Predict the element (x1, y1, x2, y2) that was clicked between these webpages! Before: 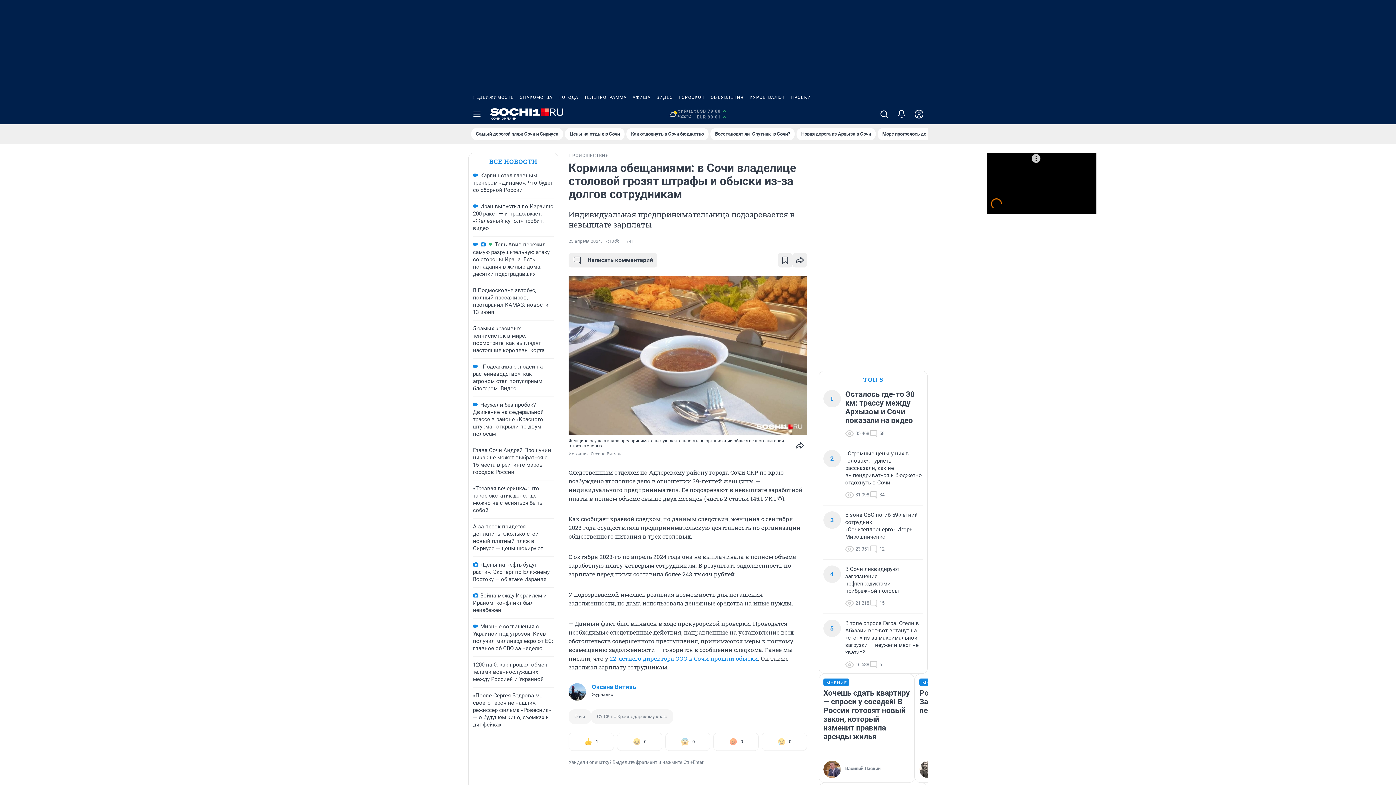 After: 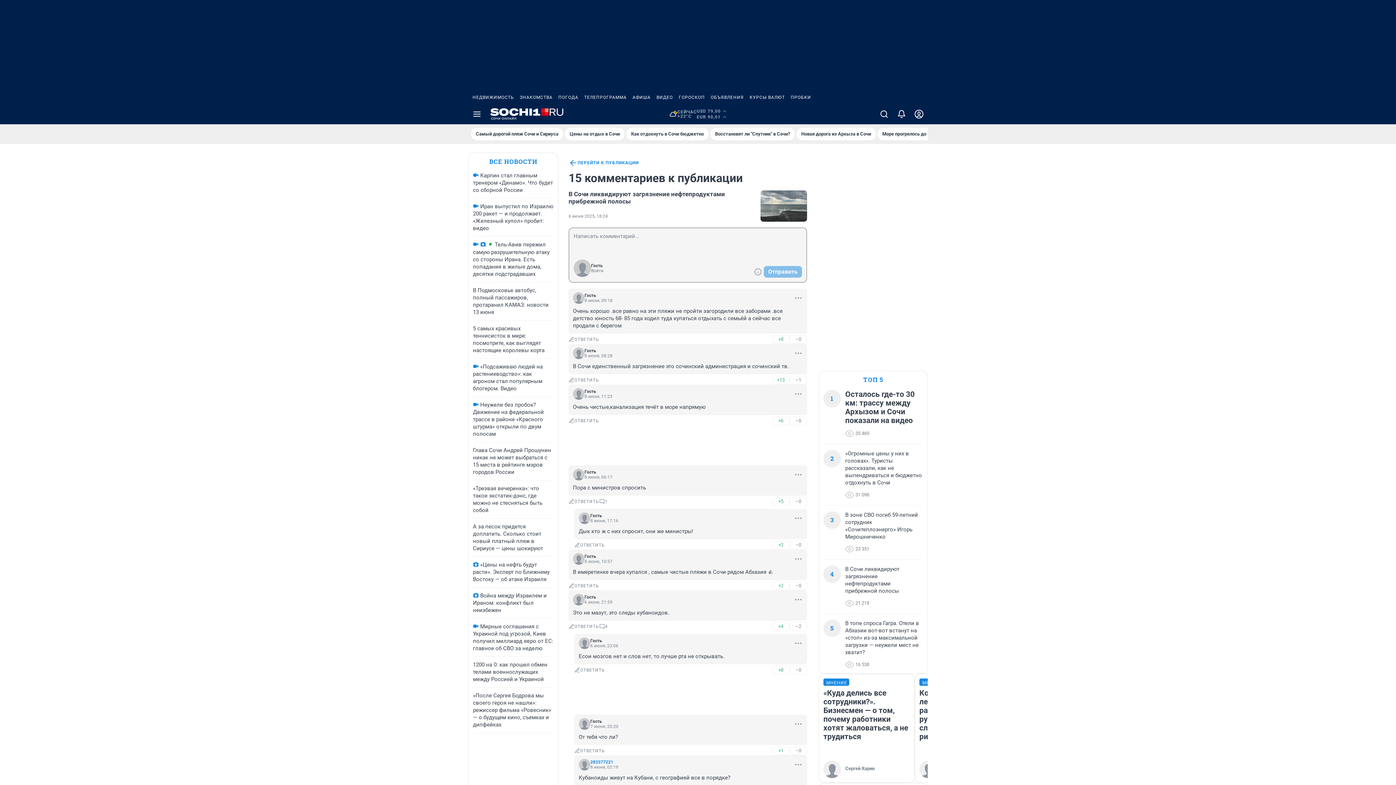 Action: bbox: (869, 599, 884, 608) label: 15